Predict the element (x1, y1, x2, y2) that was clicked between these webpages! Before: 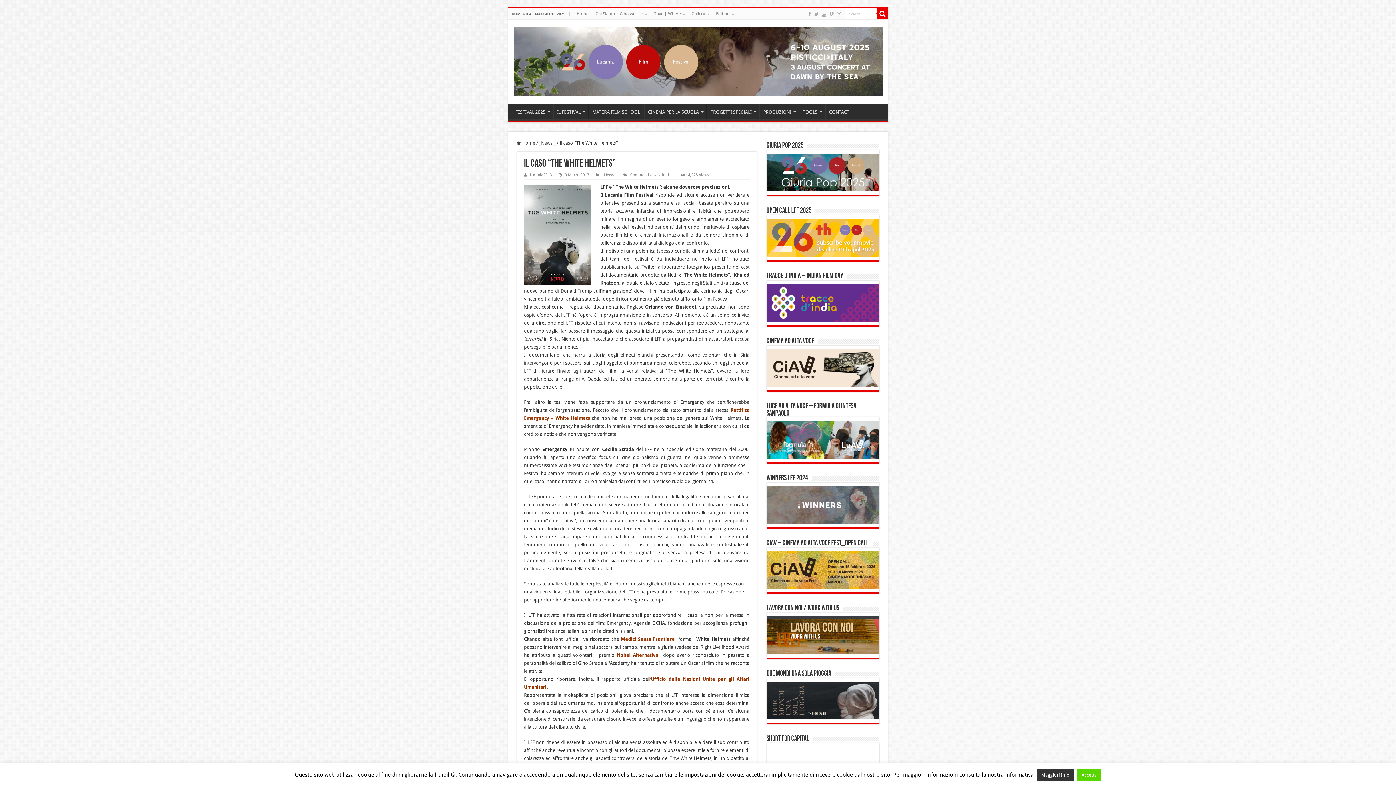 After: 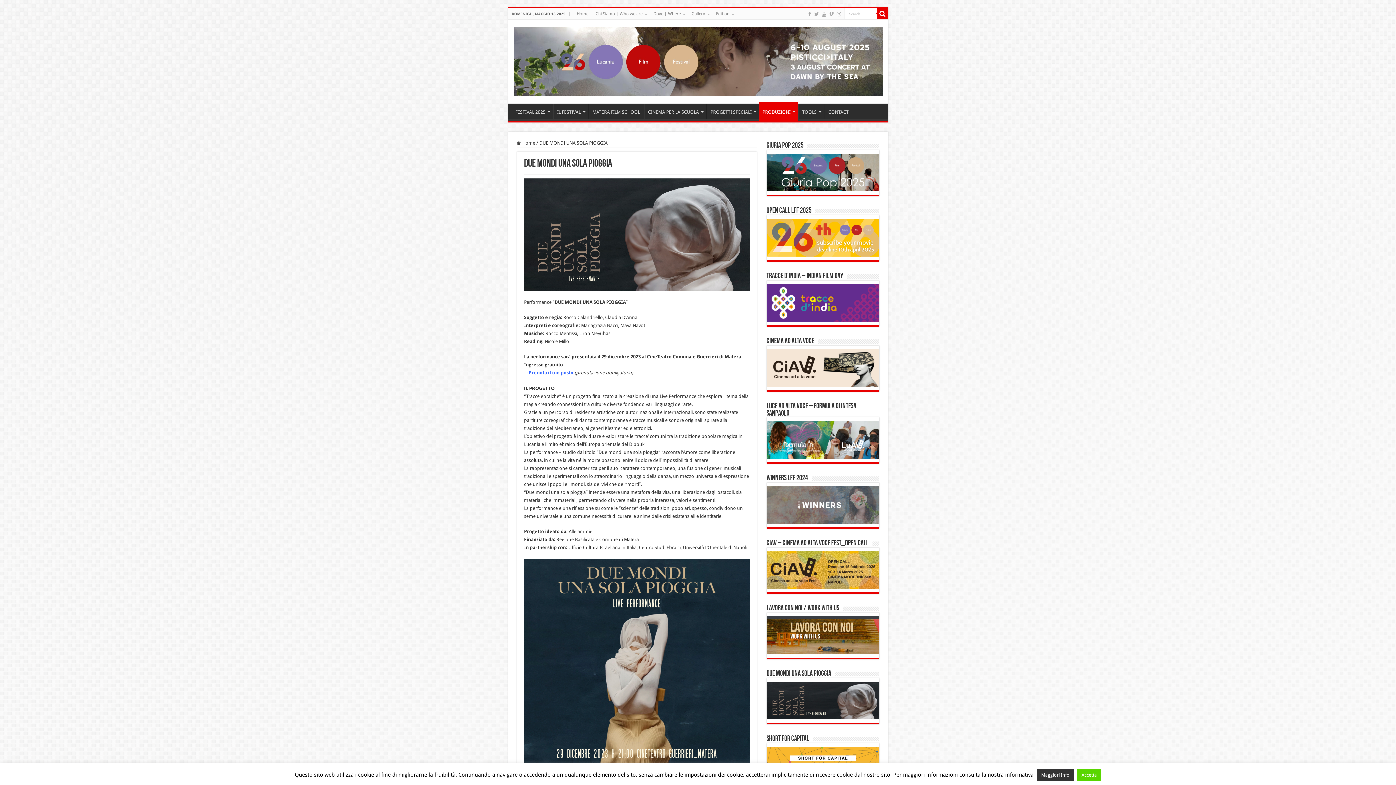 Action: bbox: (766, 697, 879, 703)